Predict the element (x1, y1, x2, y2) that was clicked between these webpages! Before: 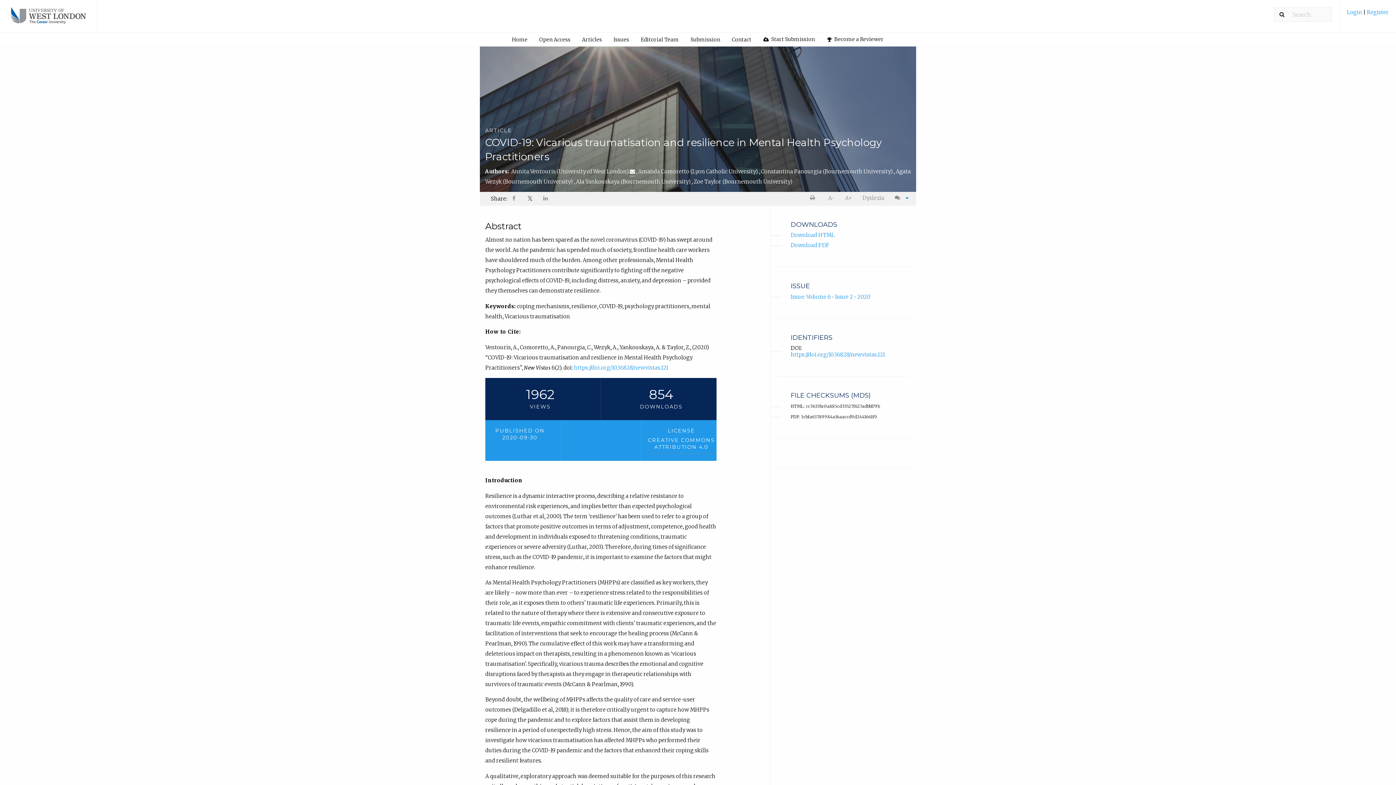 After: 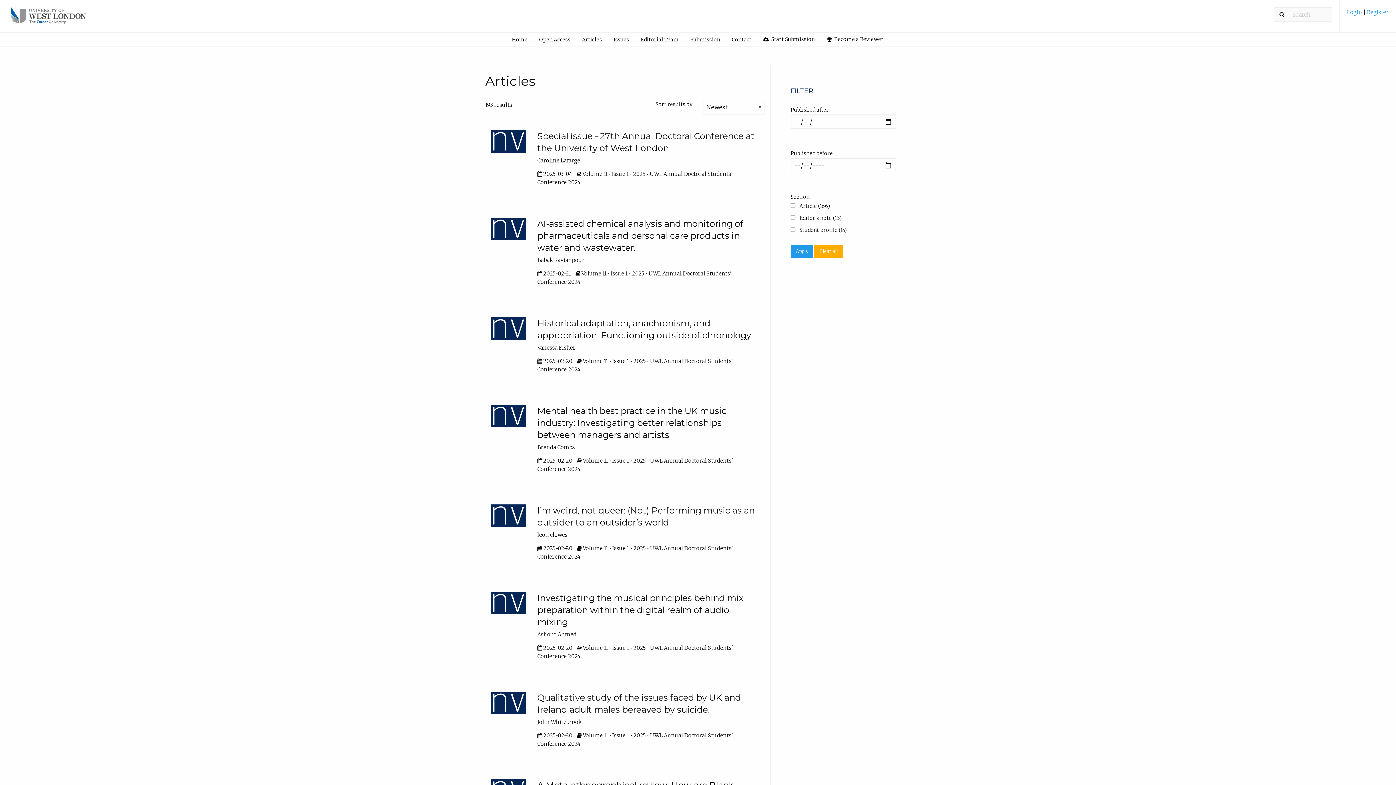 Action: label: Articles bbox: (576, 33, 607, 45)